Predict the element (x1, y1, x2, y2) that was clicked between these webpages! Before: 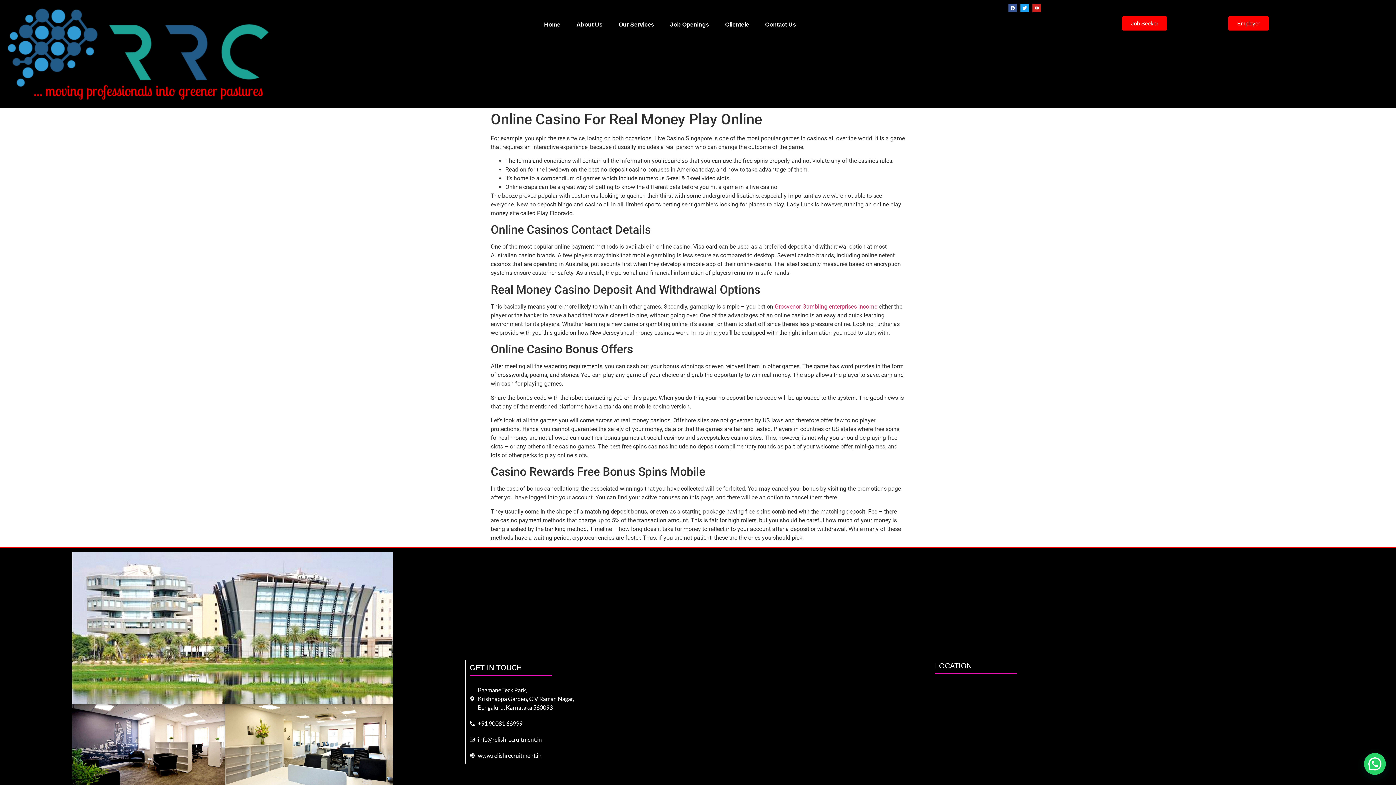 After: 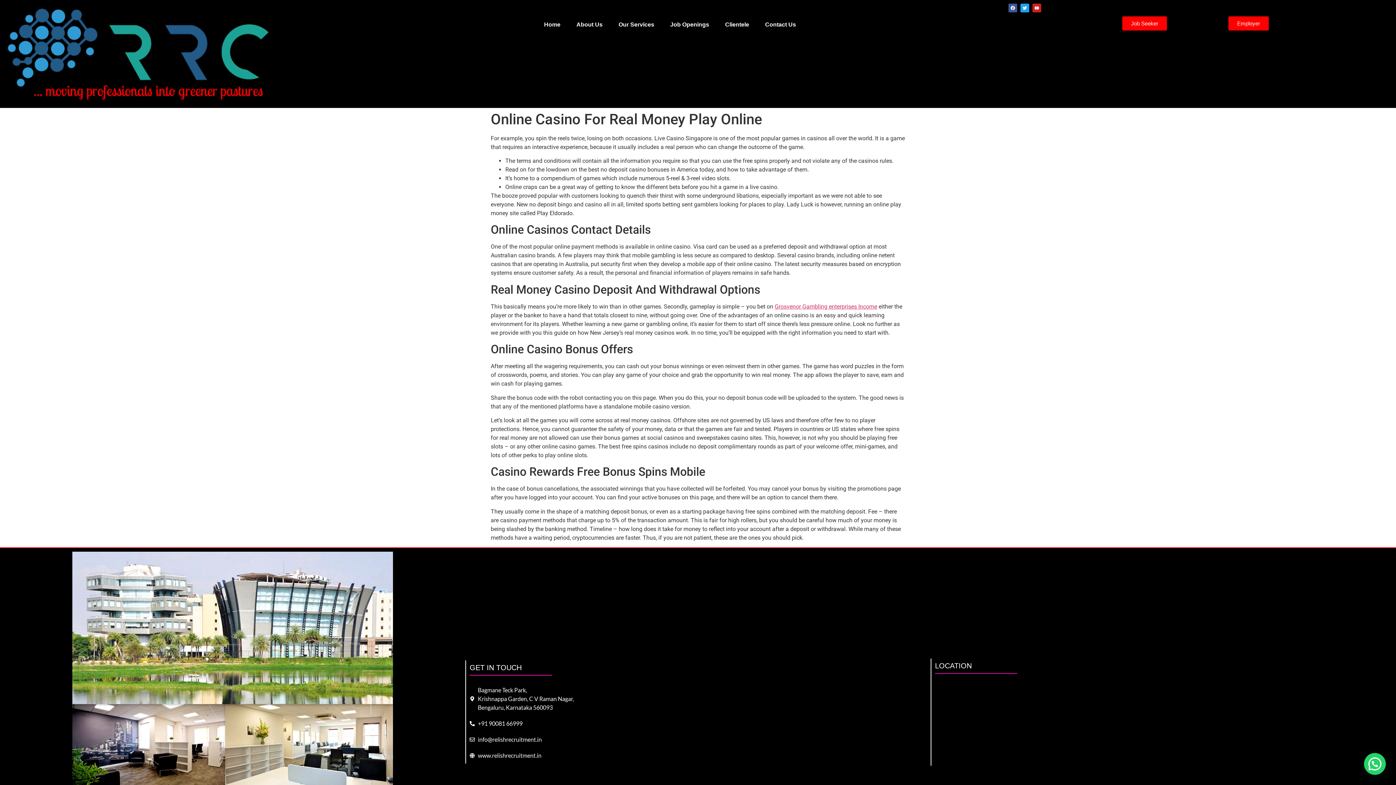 Action: label: +91 90081 66999 bbox: (469, 719, 927, 728)